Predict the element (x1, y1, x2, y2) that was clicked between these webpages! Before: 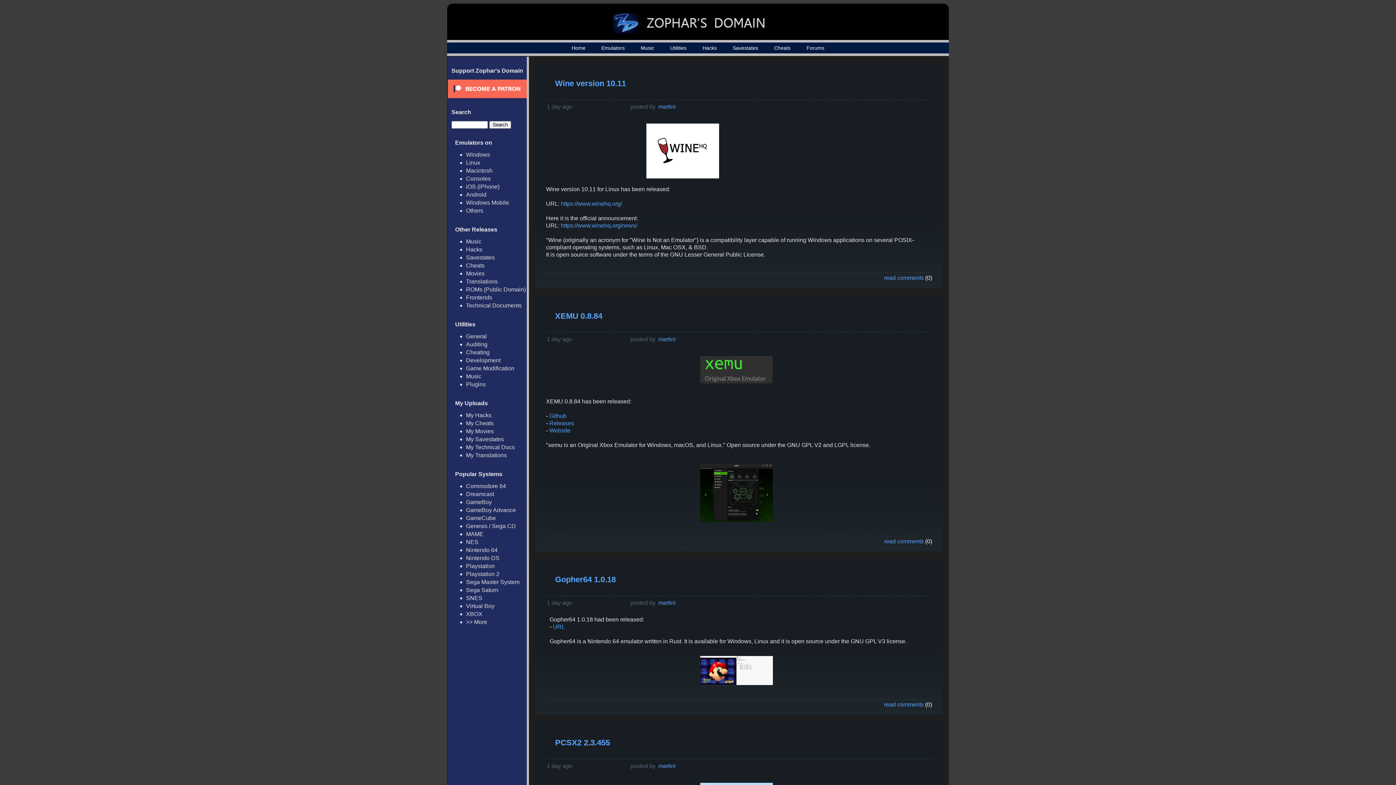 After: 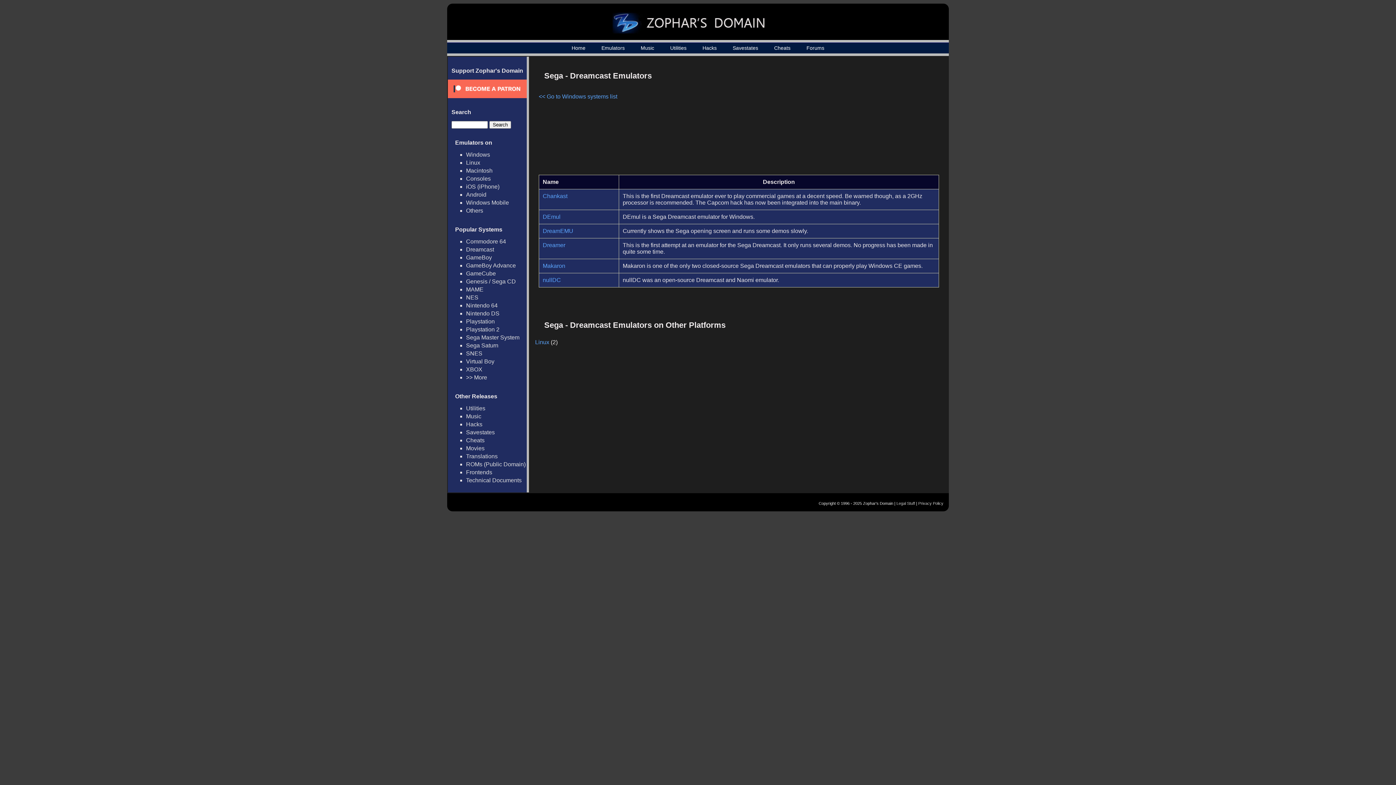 Action: label: Dreamcast bbox: (466, 491, 494, 497)